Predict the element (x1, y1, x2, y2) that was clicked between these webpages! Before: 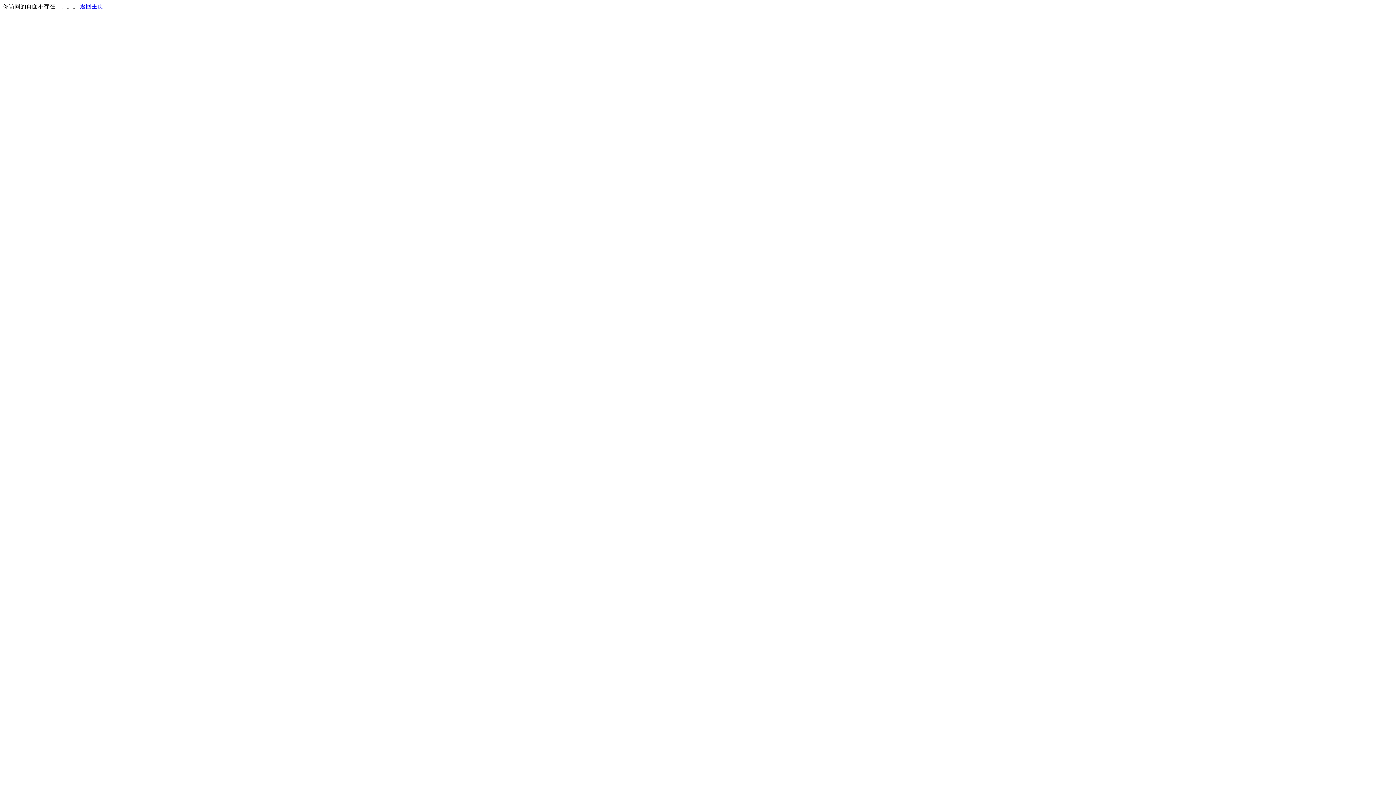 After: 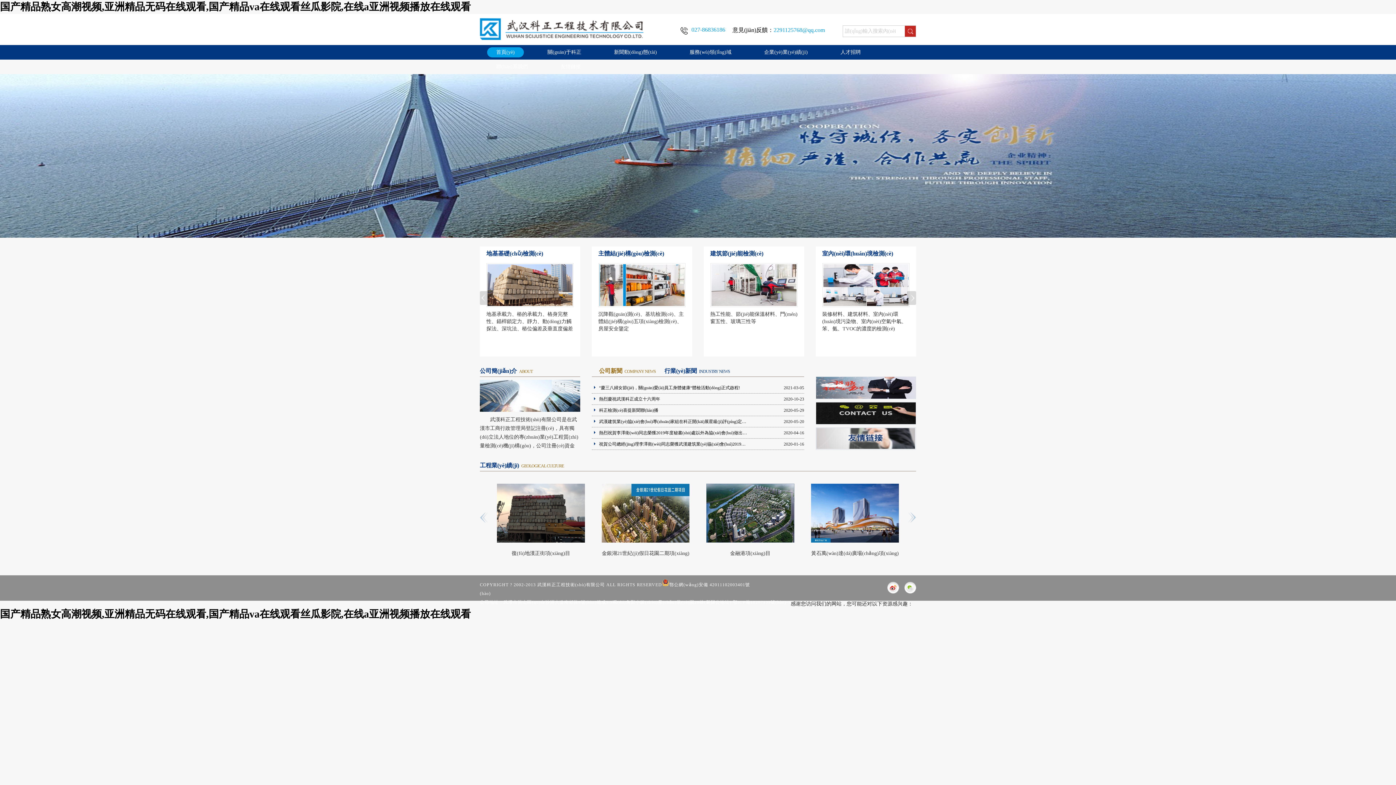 Action: label: 返回主页 bbox: (80, 3, 103, 9)